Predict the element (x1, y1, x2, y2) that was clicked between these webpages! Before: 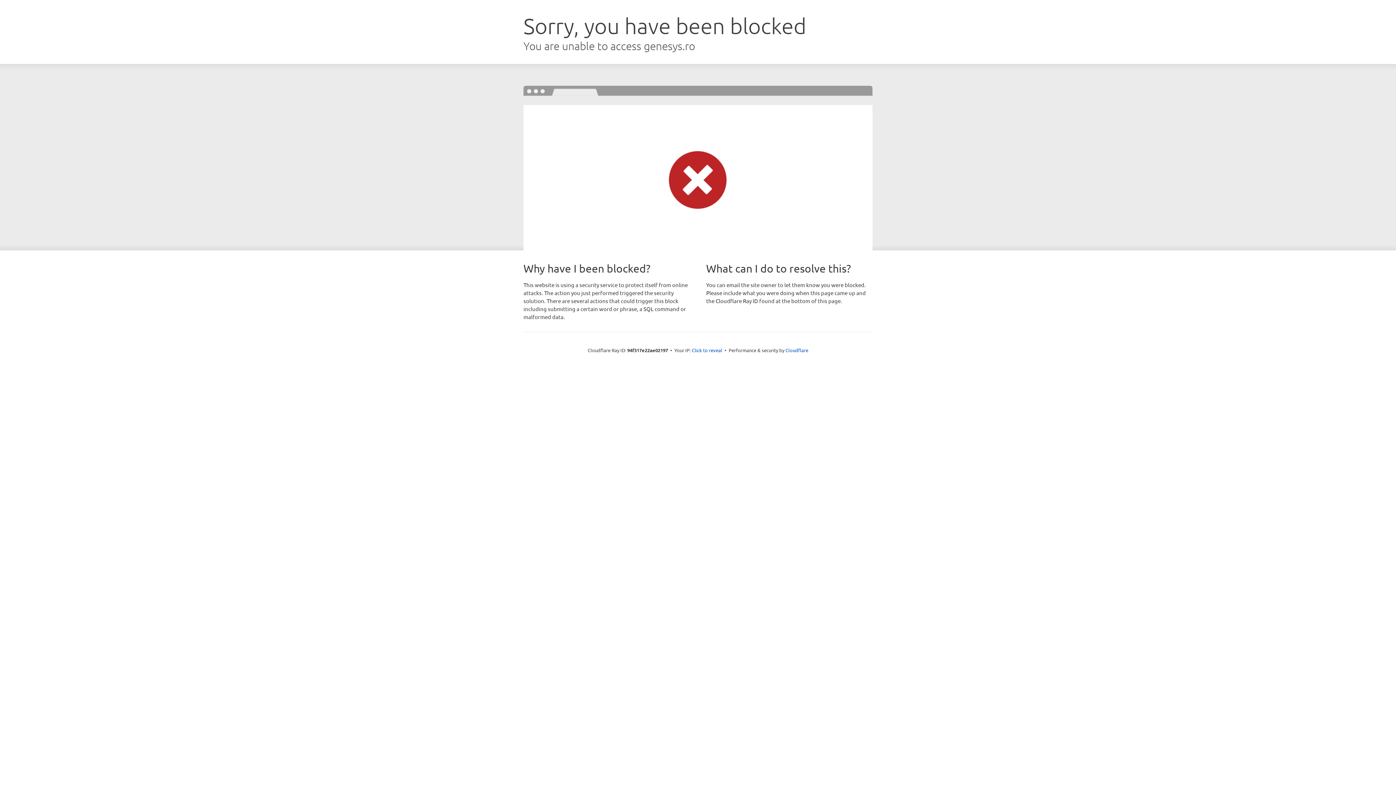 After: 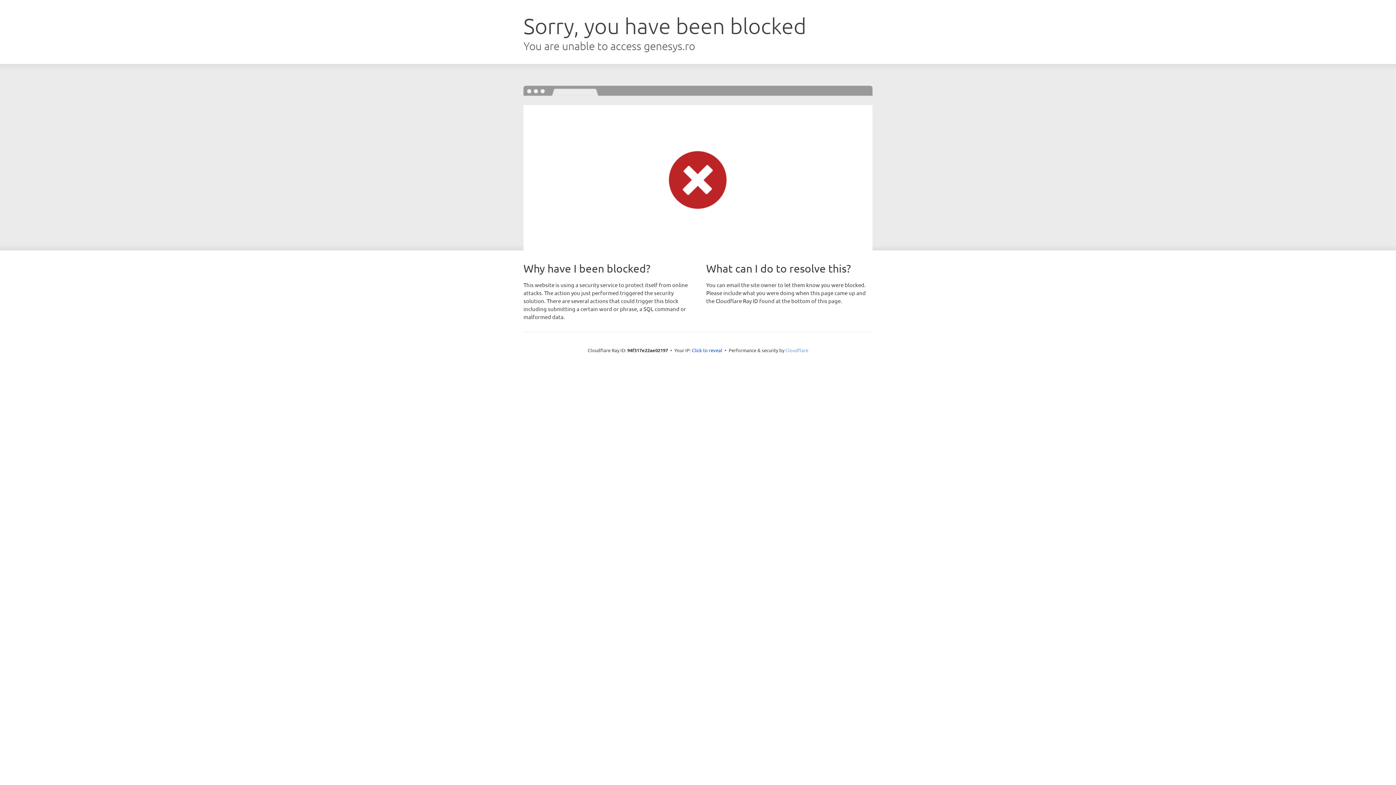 Action: label: Cloudflare bbox: (785, 347, 808, 353)